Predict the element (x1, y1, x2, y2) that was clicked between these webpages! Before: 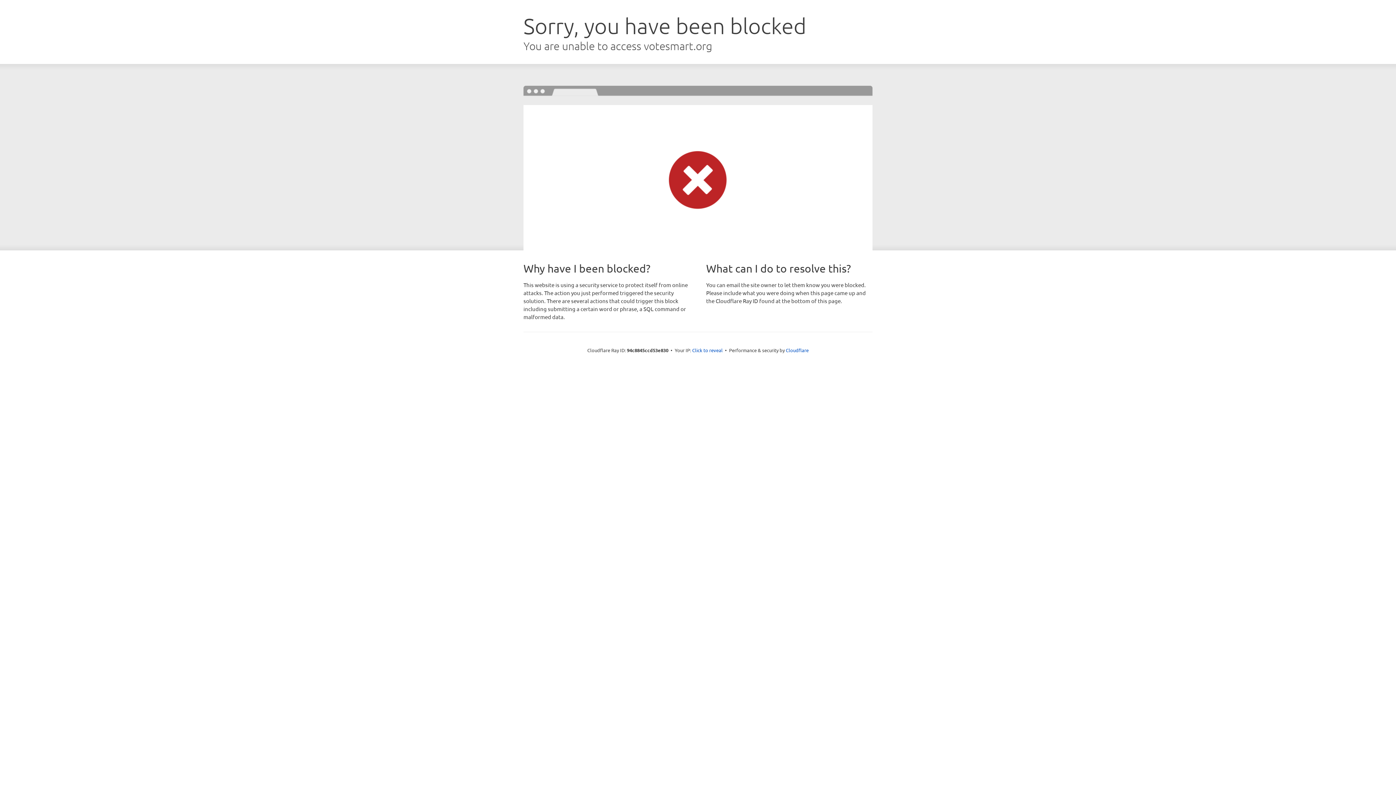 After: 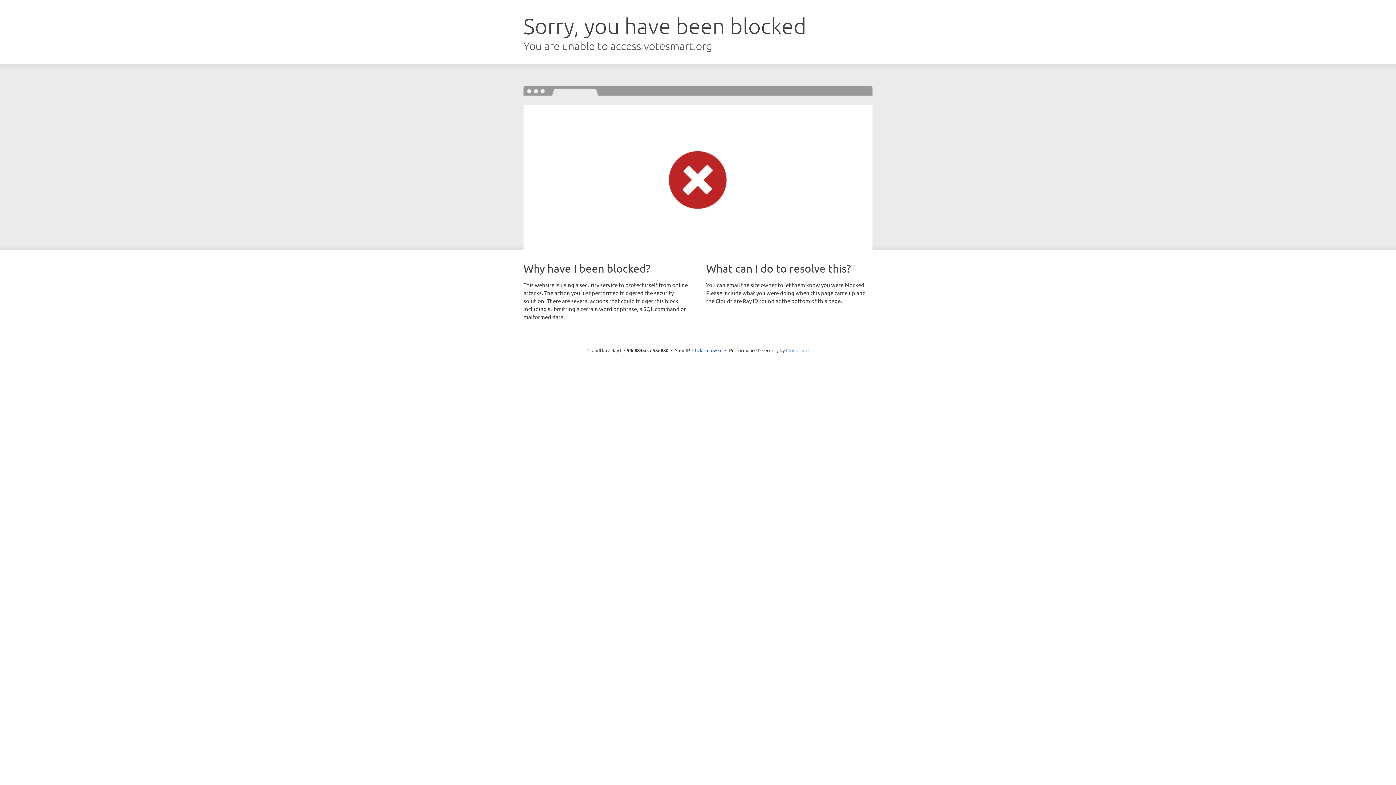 Action: label: Cloudflare bbox: (786, 347, 808, 353)